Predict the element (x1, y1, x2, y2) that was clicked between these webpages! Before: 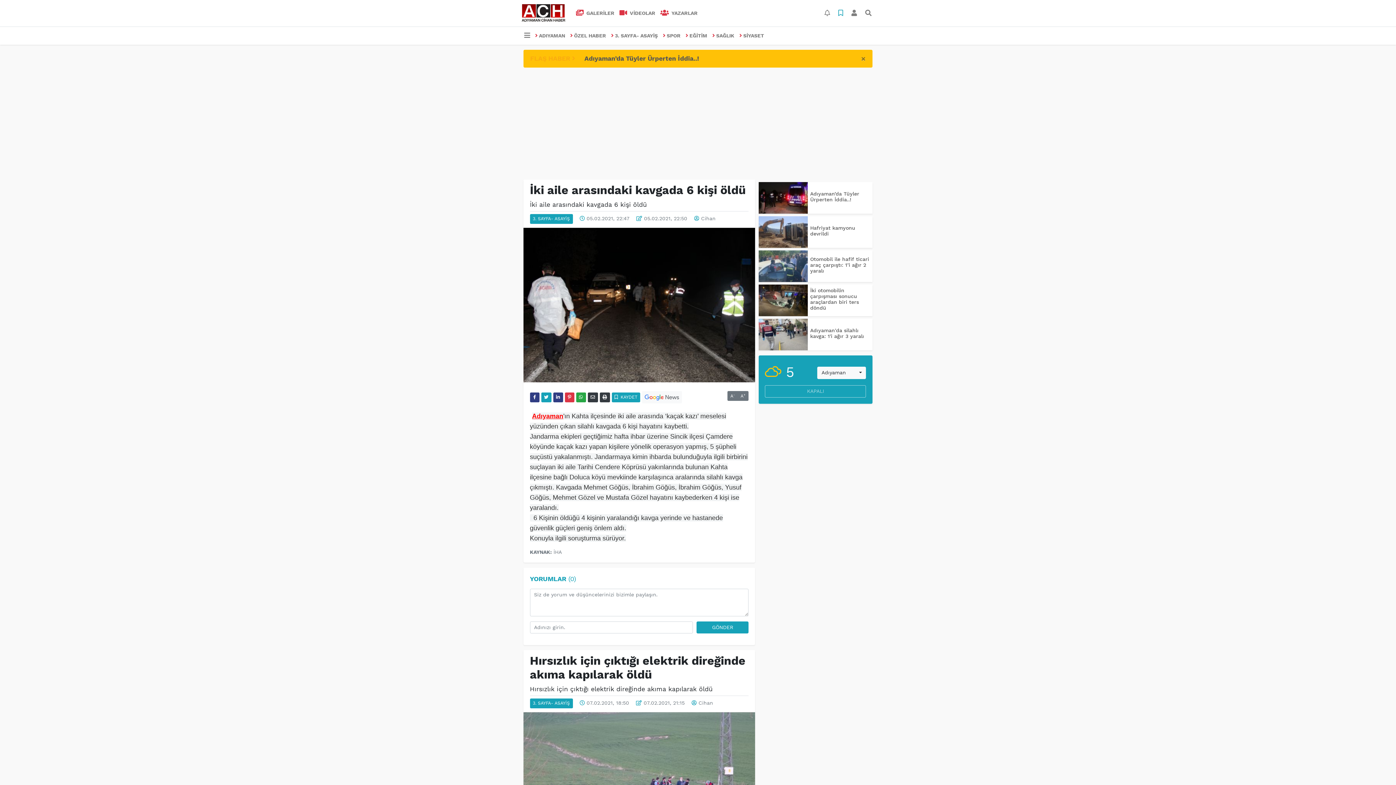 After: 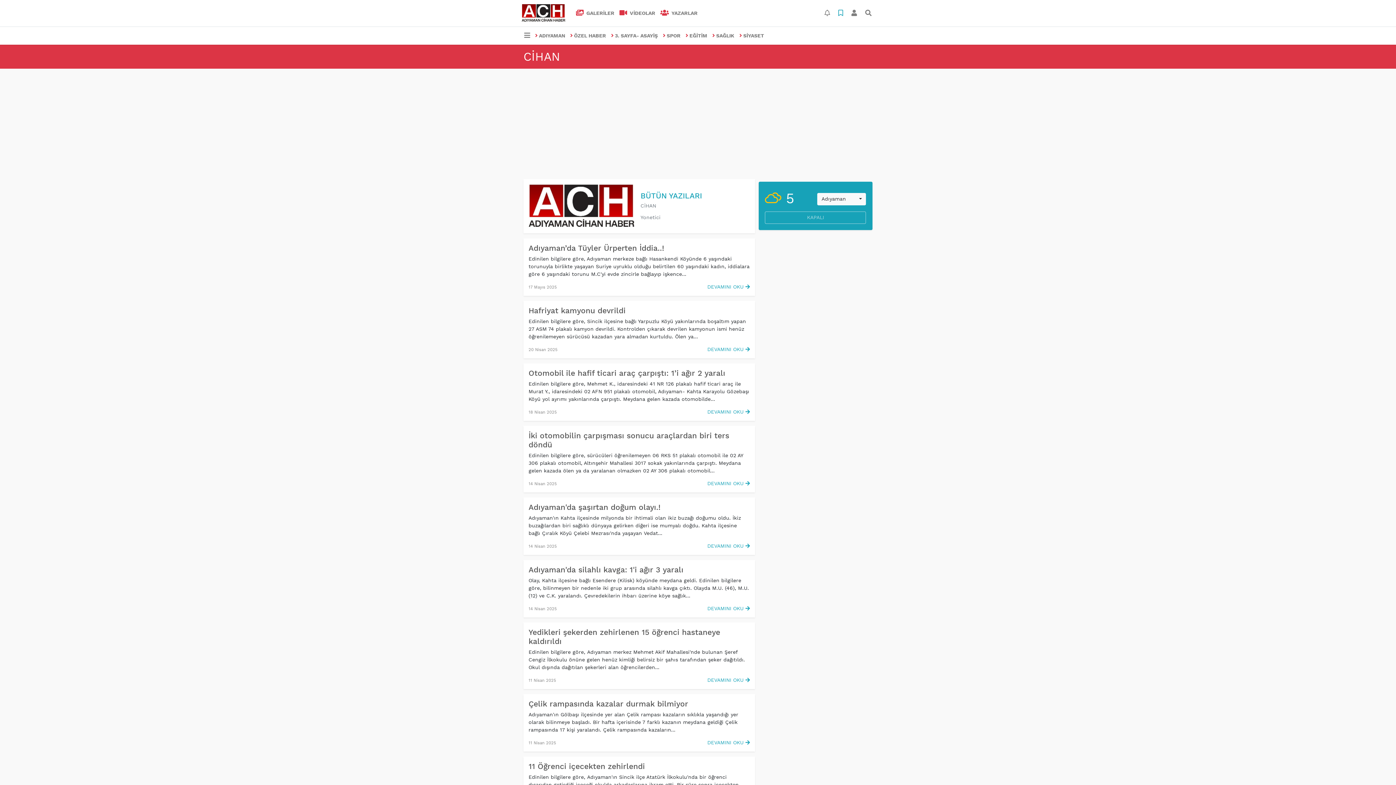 Action: label: Cihan bbox: (701, 215, 715, 221)